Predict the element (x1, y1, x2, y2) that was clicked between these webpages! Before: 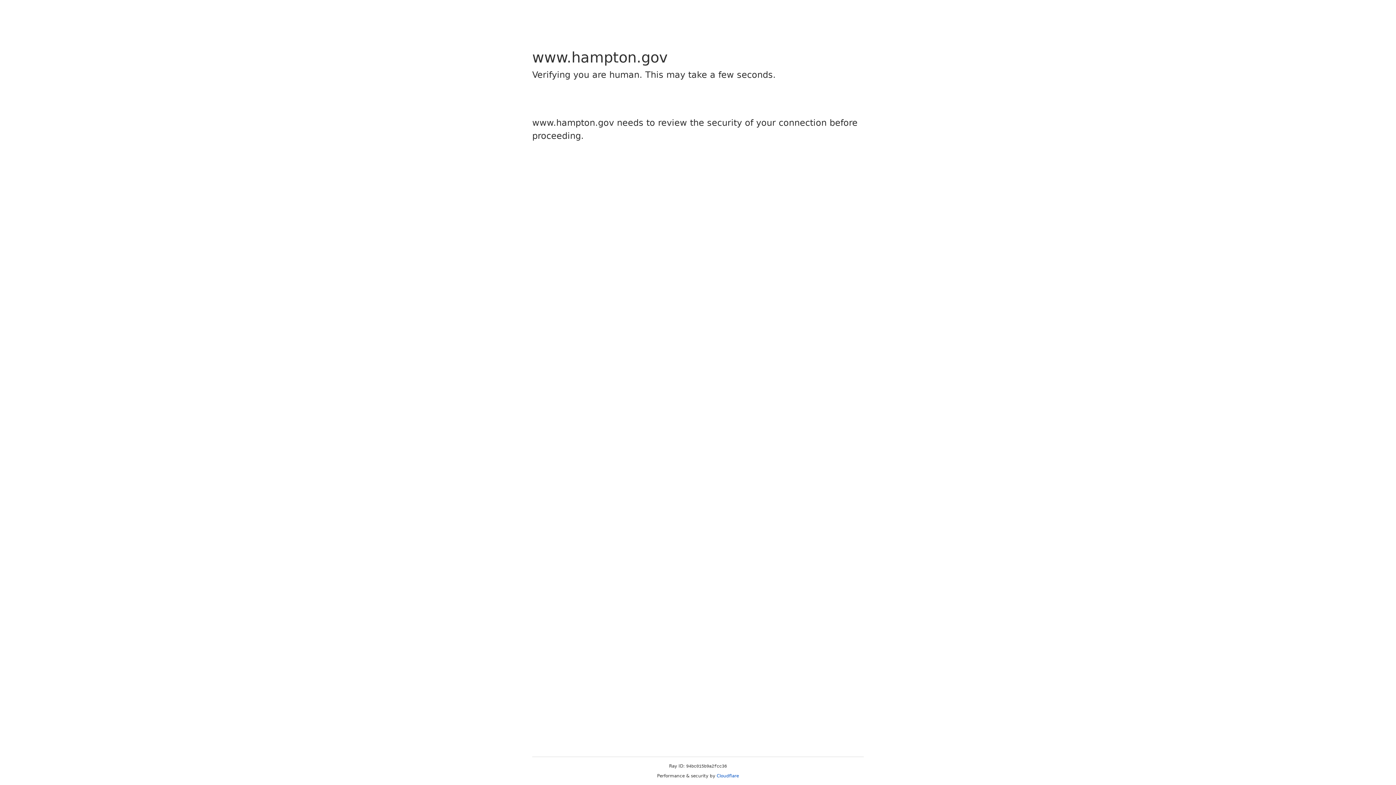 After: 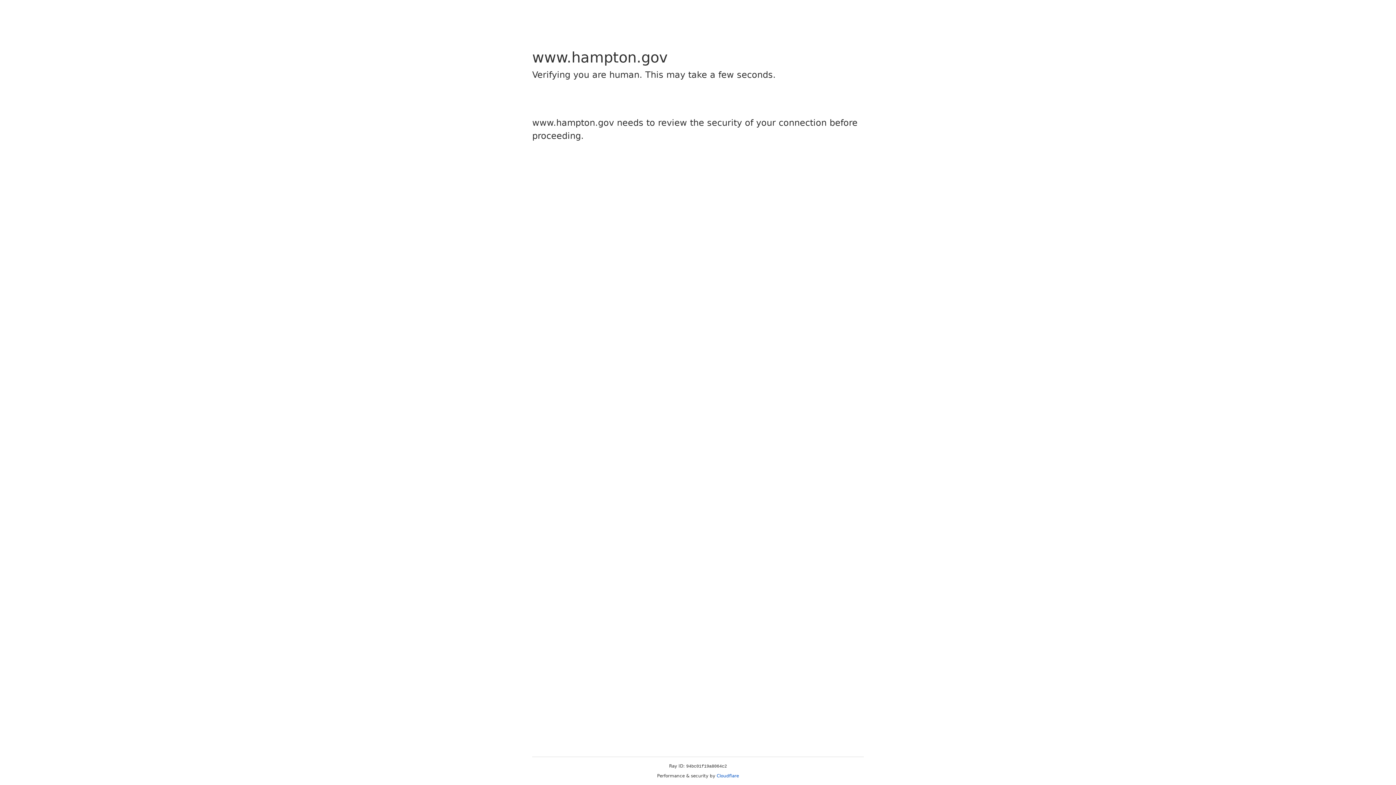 Action: label: Cloudflare bbox: (716, 773, 739, 778)